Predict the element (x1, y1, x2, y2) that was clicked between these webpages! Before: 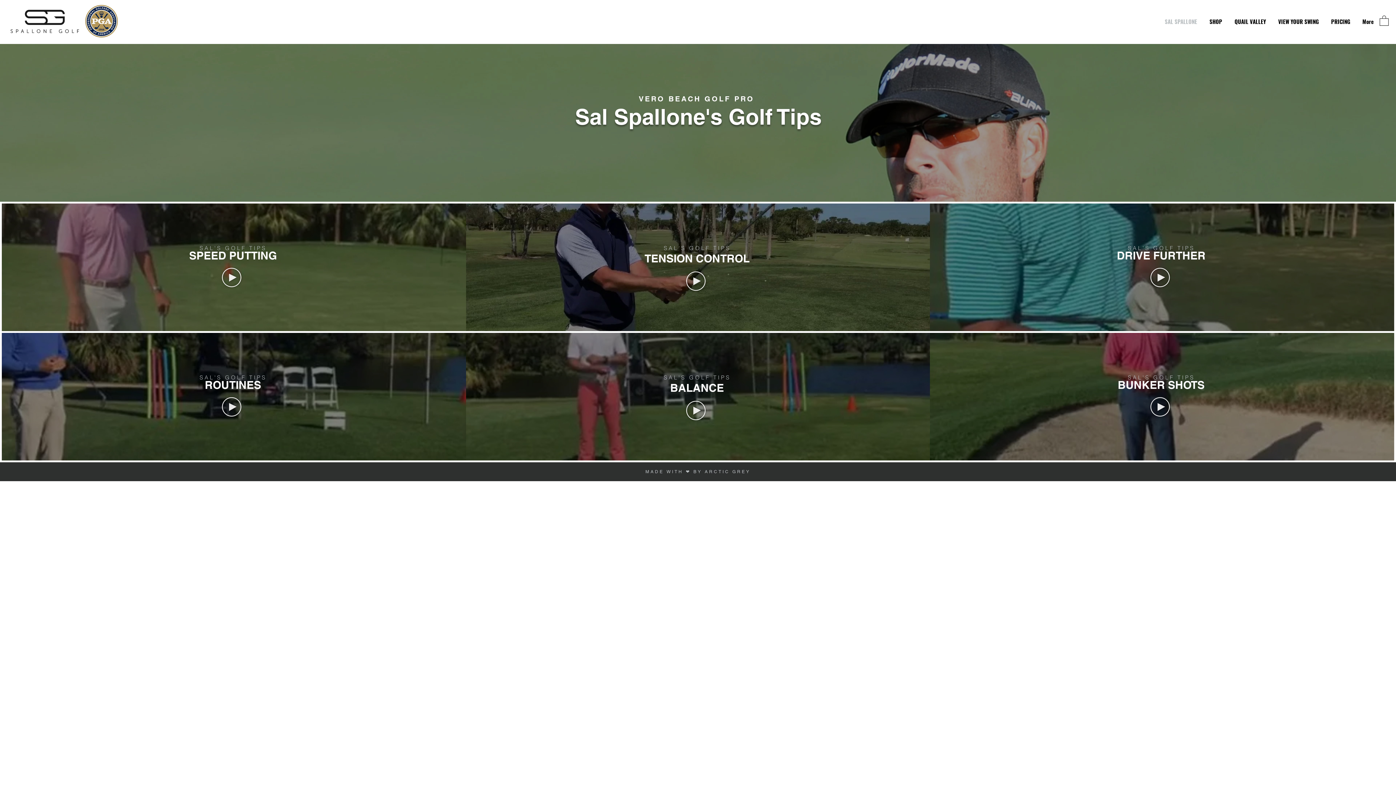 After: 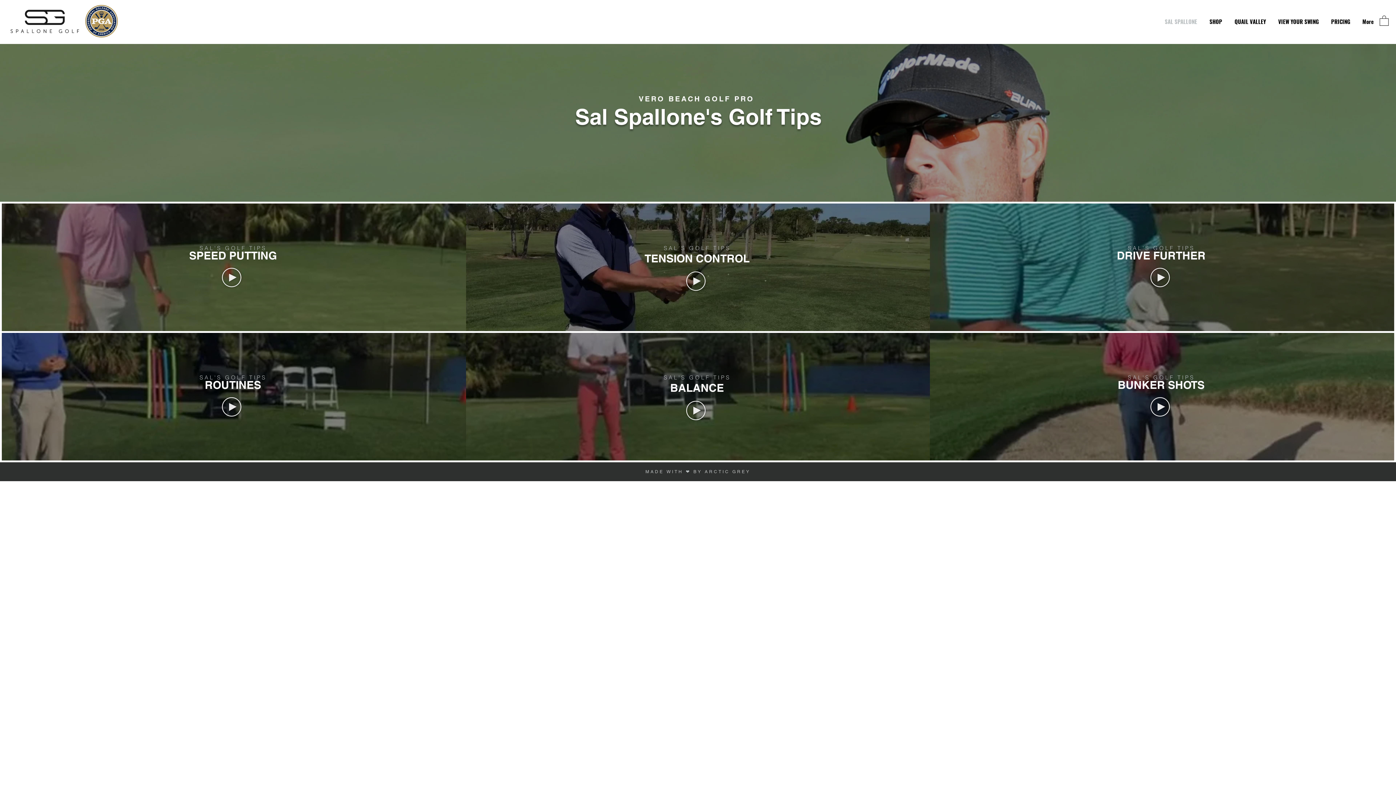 Action: bbox: (220, 266, 243, 289)